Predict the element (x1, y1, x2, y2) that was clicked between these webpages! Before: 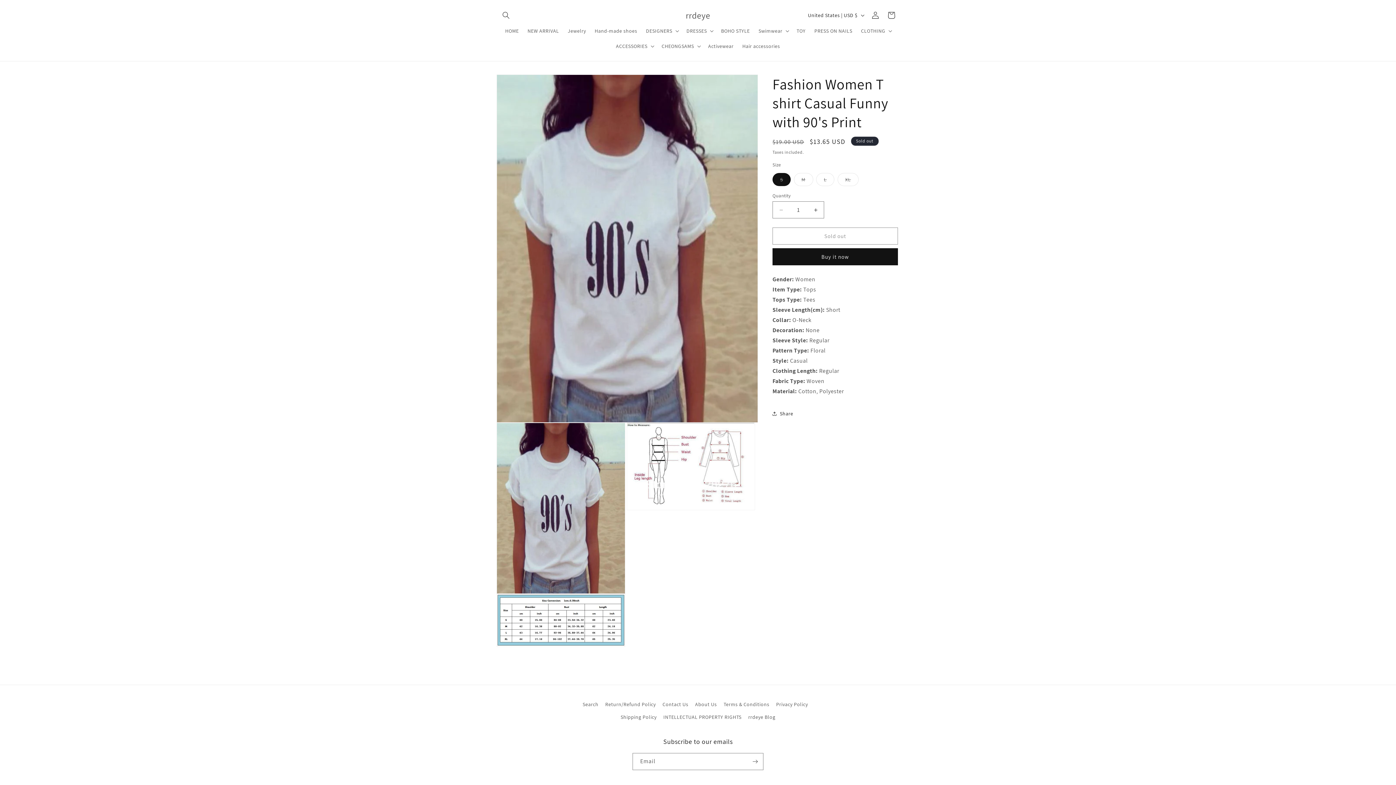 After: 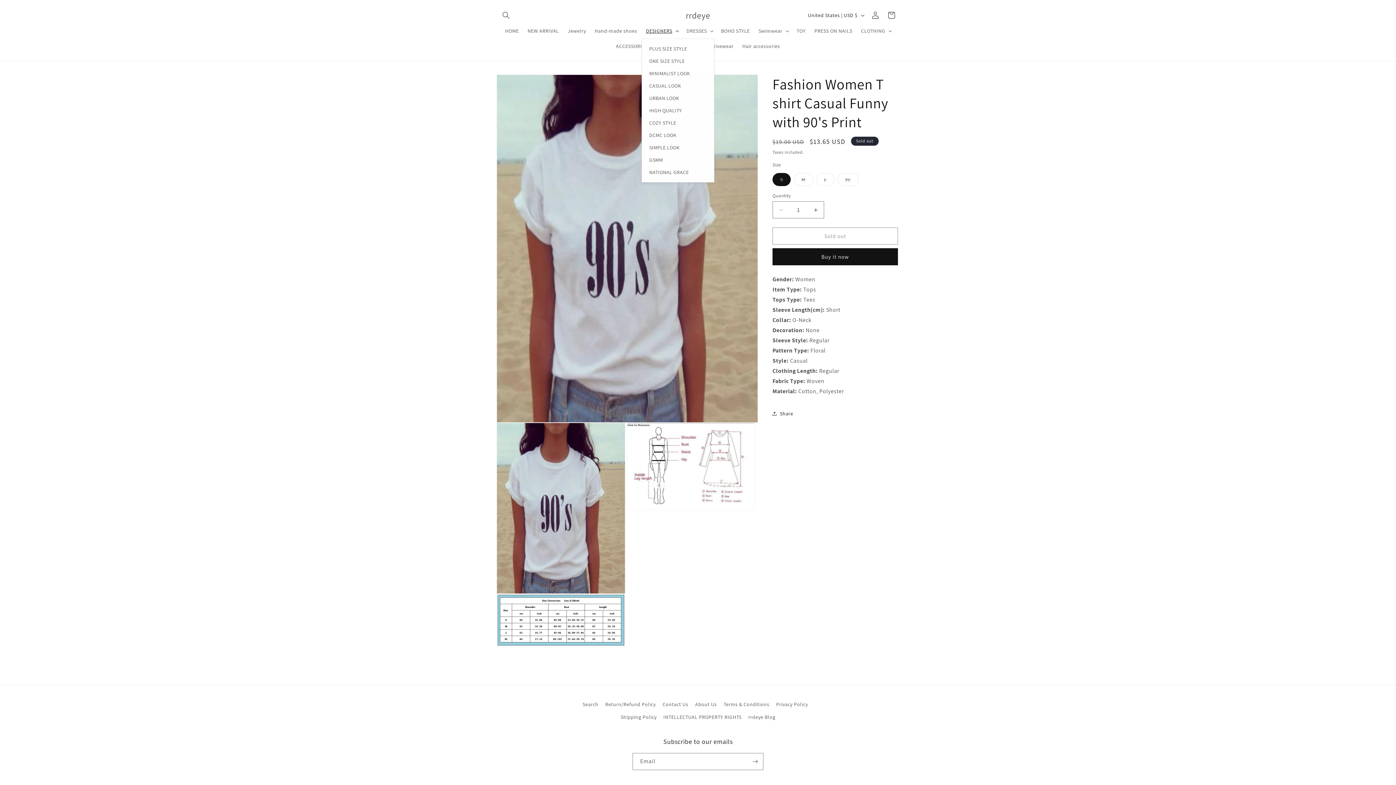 Action: label: DESIGNERS bbox: (641, 23, 682, 38)